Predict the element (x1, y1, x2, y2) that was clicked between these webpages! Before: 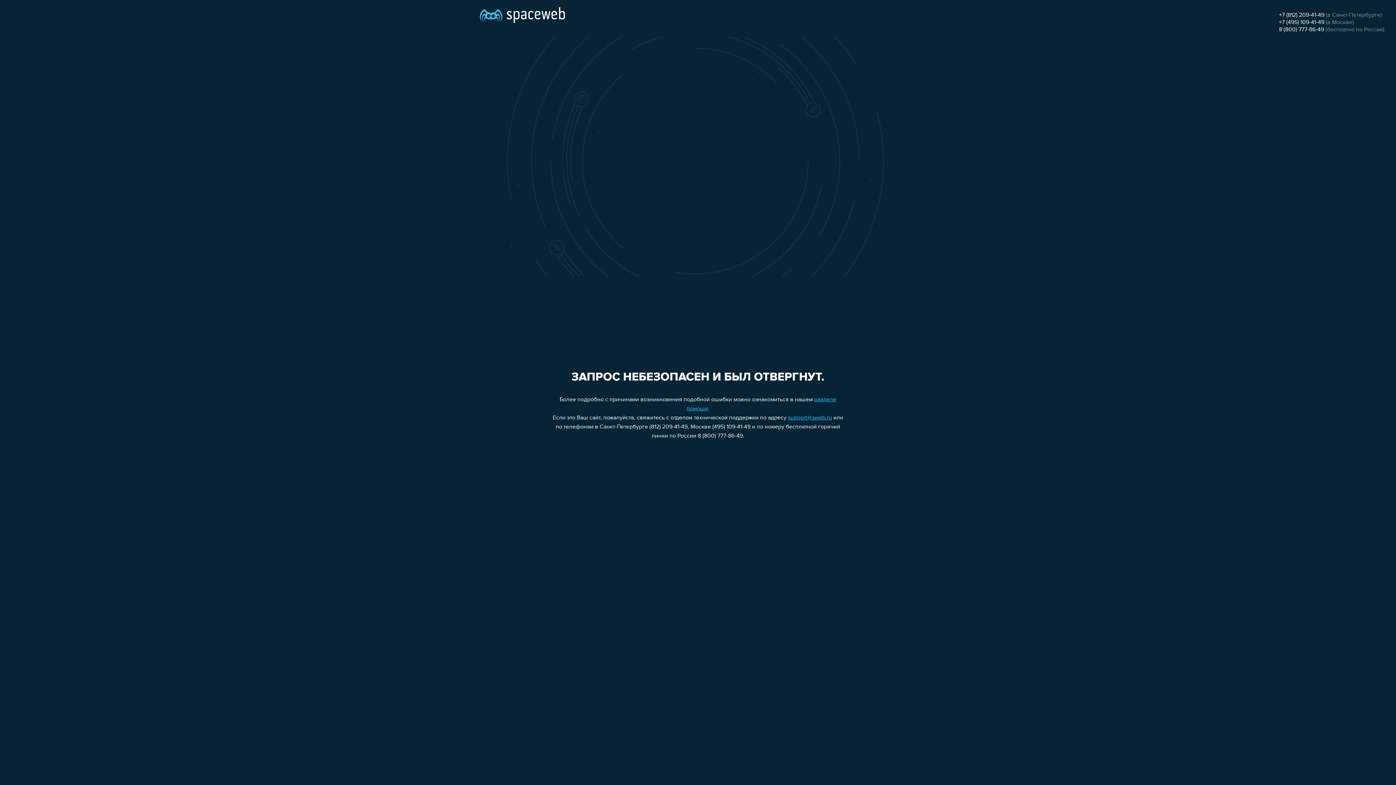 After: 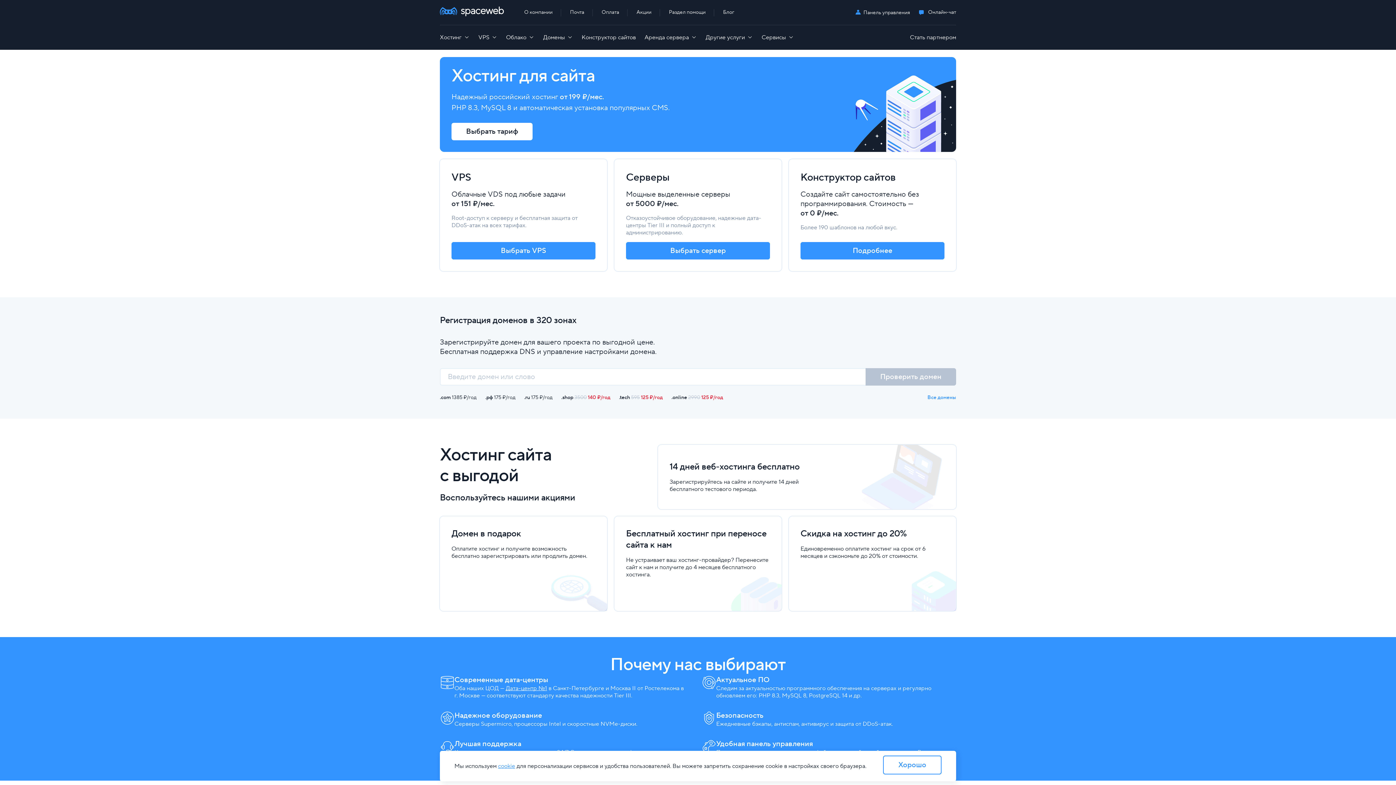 Action: bbox: (480, 0, 565, 25)